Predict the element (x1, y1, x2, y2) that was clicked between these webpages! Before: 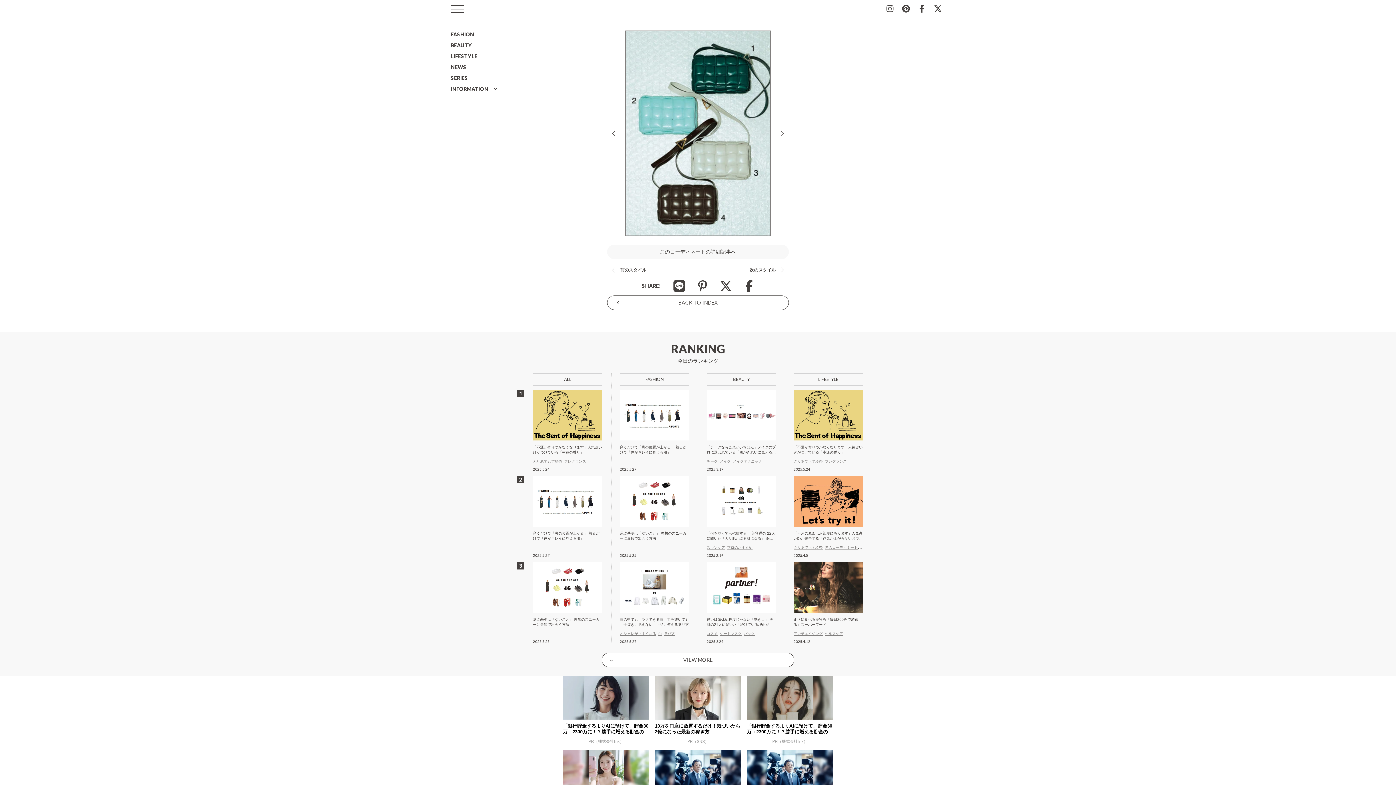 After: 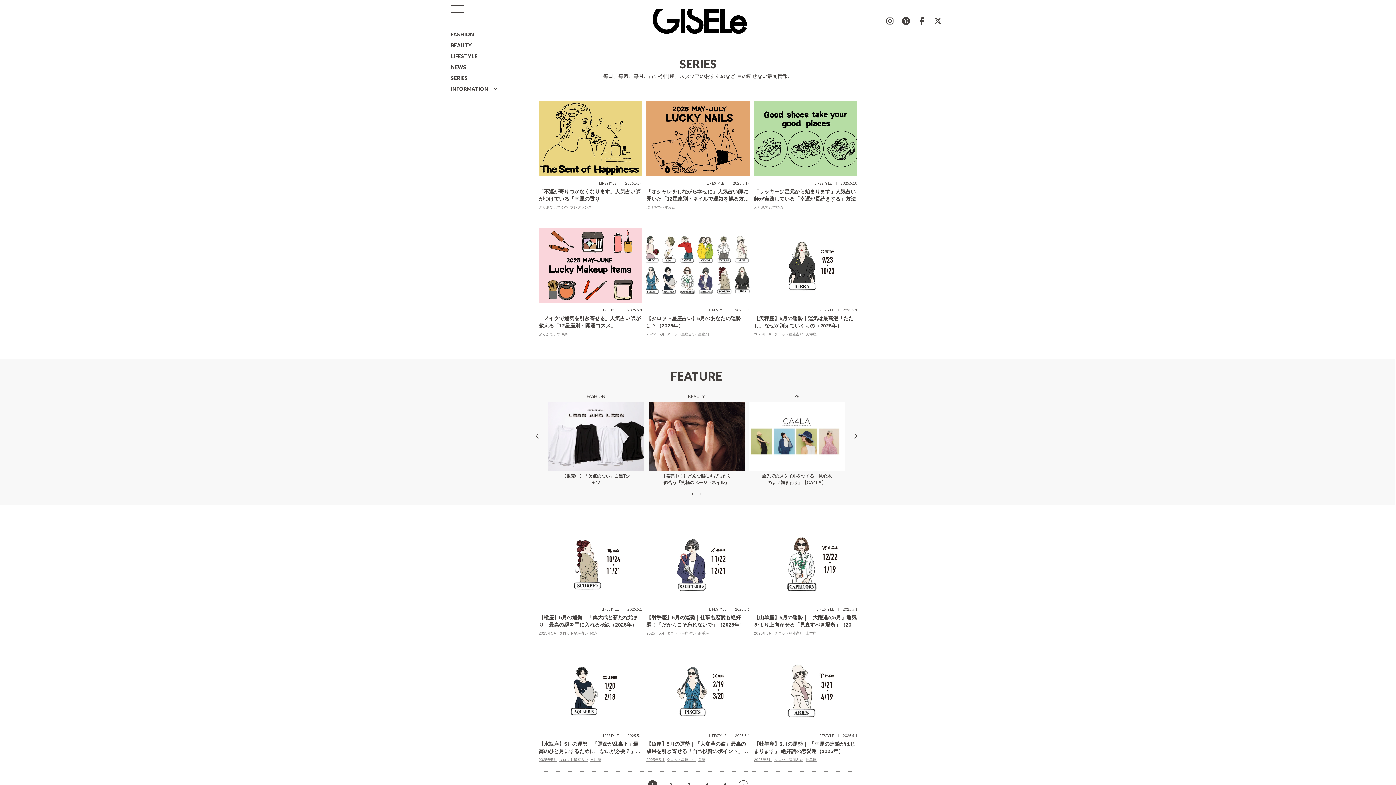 Action: bbox: (450, 72, 498, 83) label: SERIES